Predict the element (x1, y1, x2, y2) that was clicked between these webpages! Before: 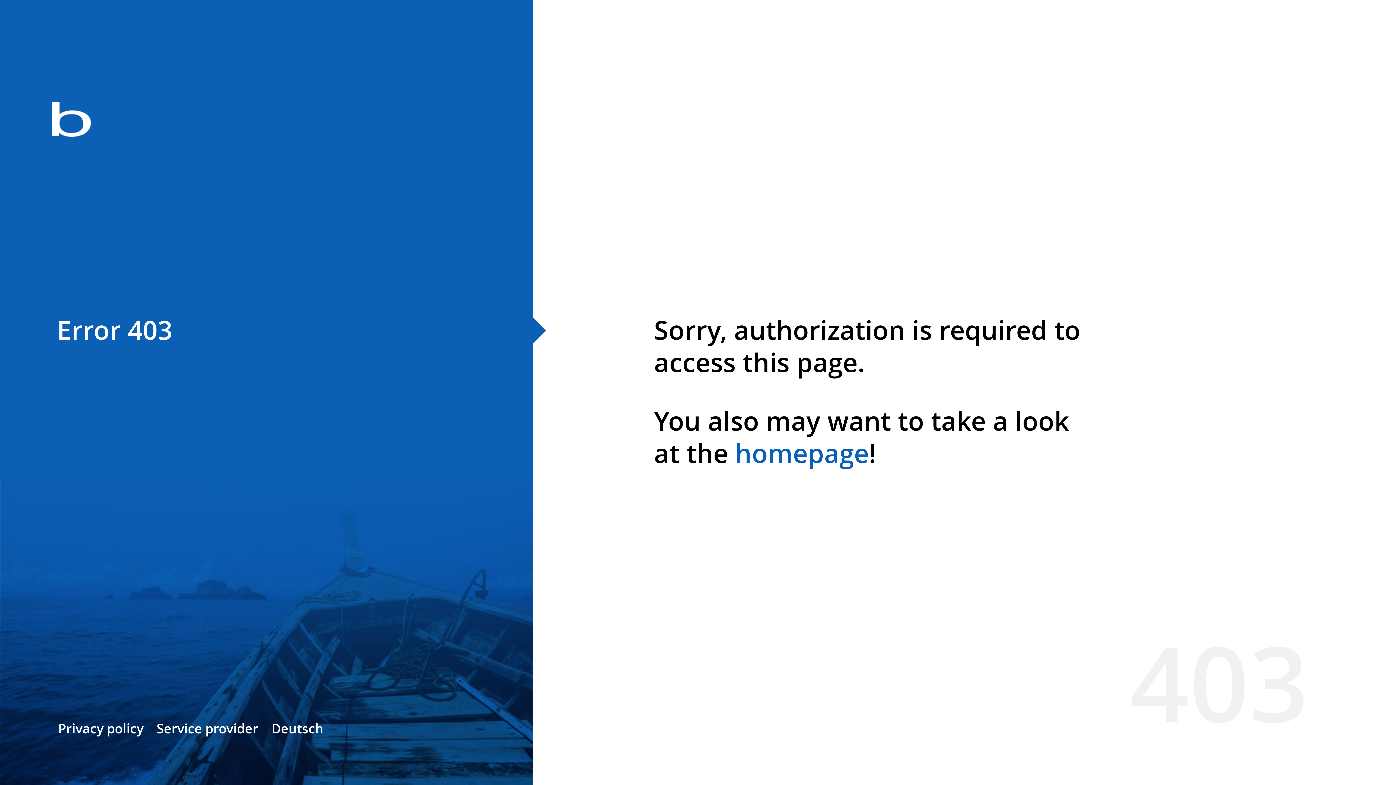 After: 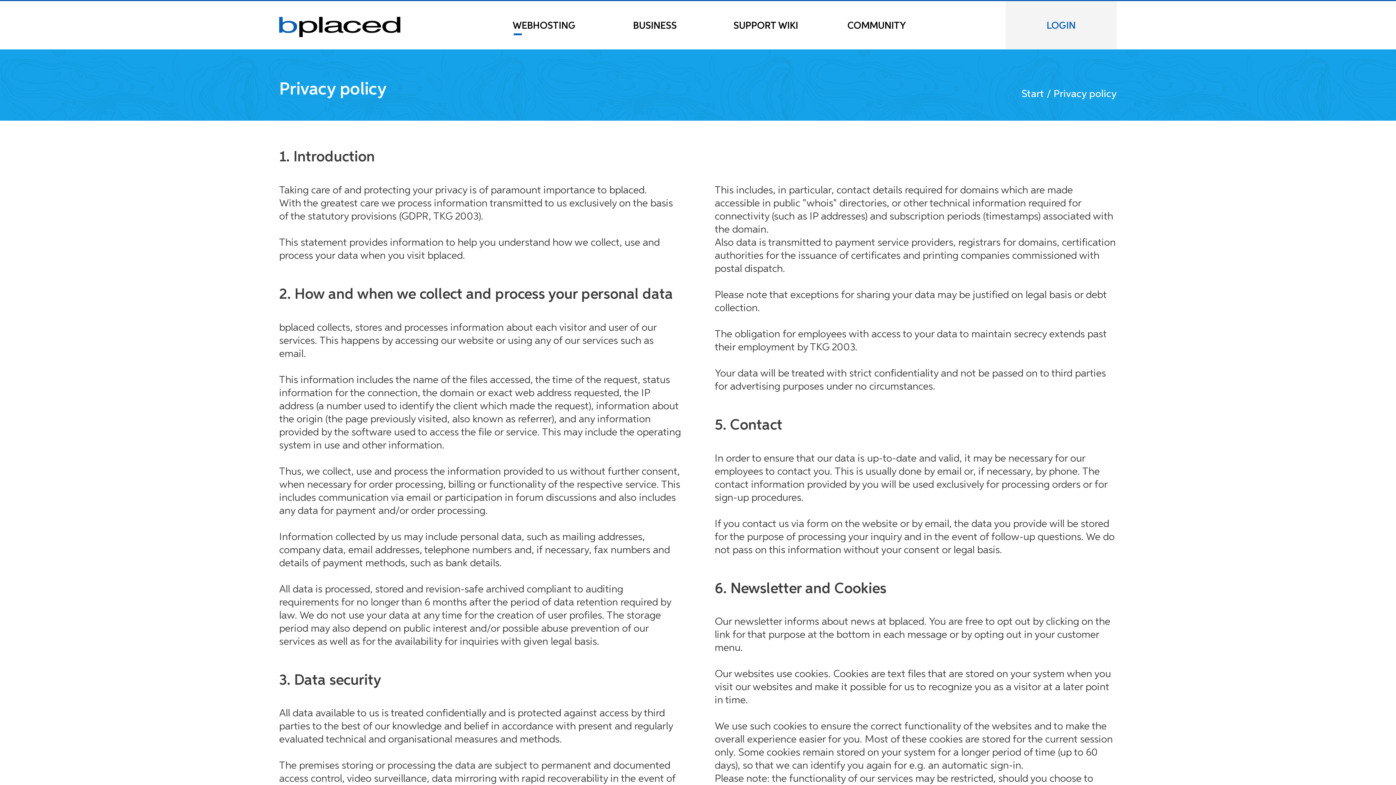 Action: bbox: (58, 720, 143, 737) label: Privacy policy